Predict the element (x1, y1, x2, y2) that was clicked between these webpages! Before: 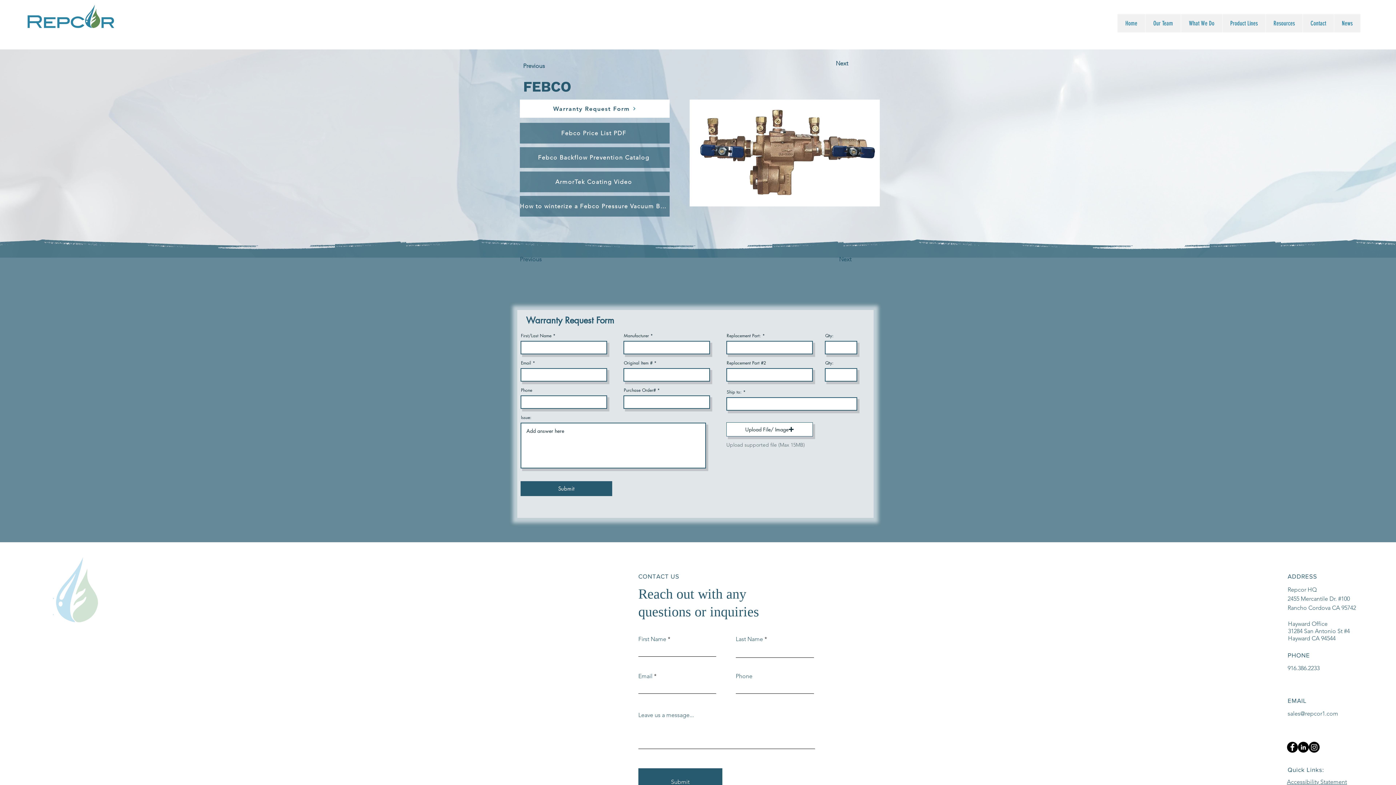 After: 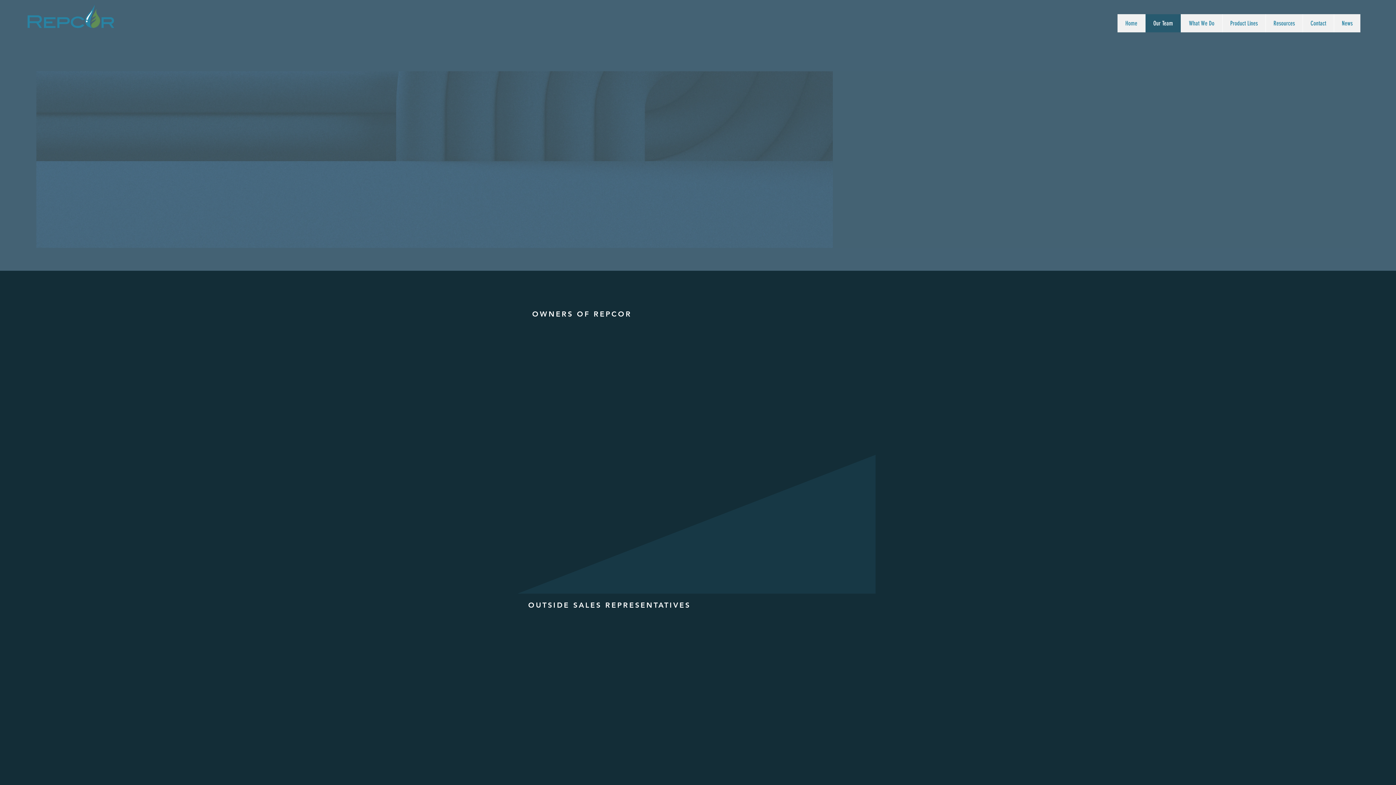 Action: bbox: (1145, 14, 1181, 32) label: Our Team